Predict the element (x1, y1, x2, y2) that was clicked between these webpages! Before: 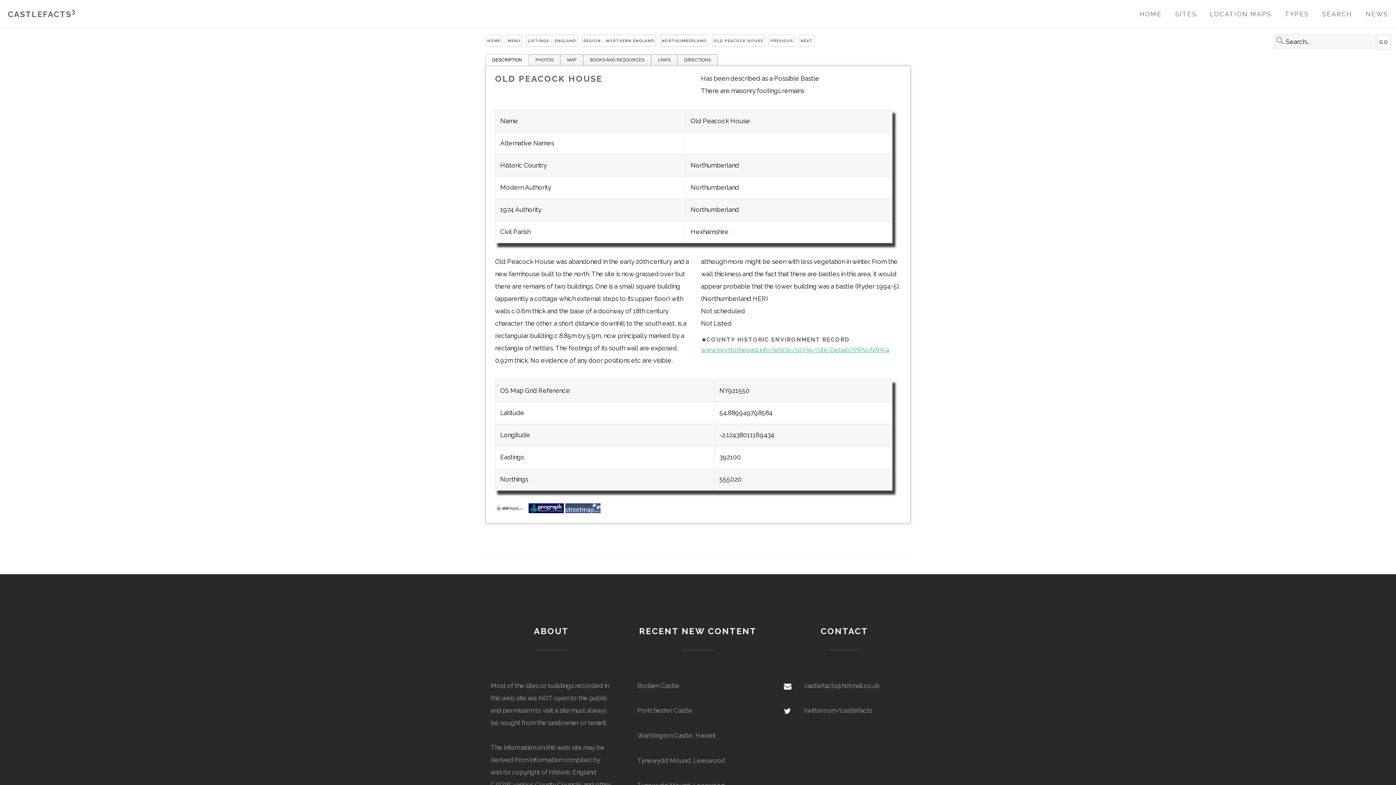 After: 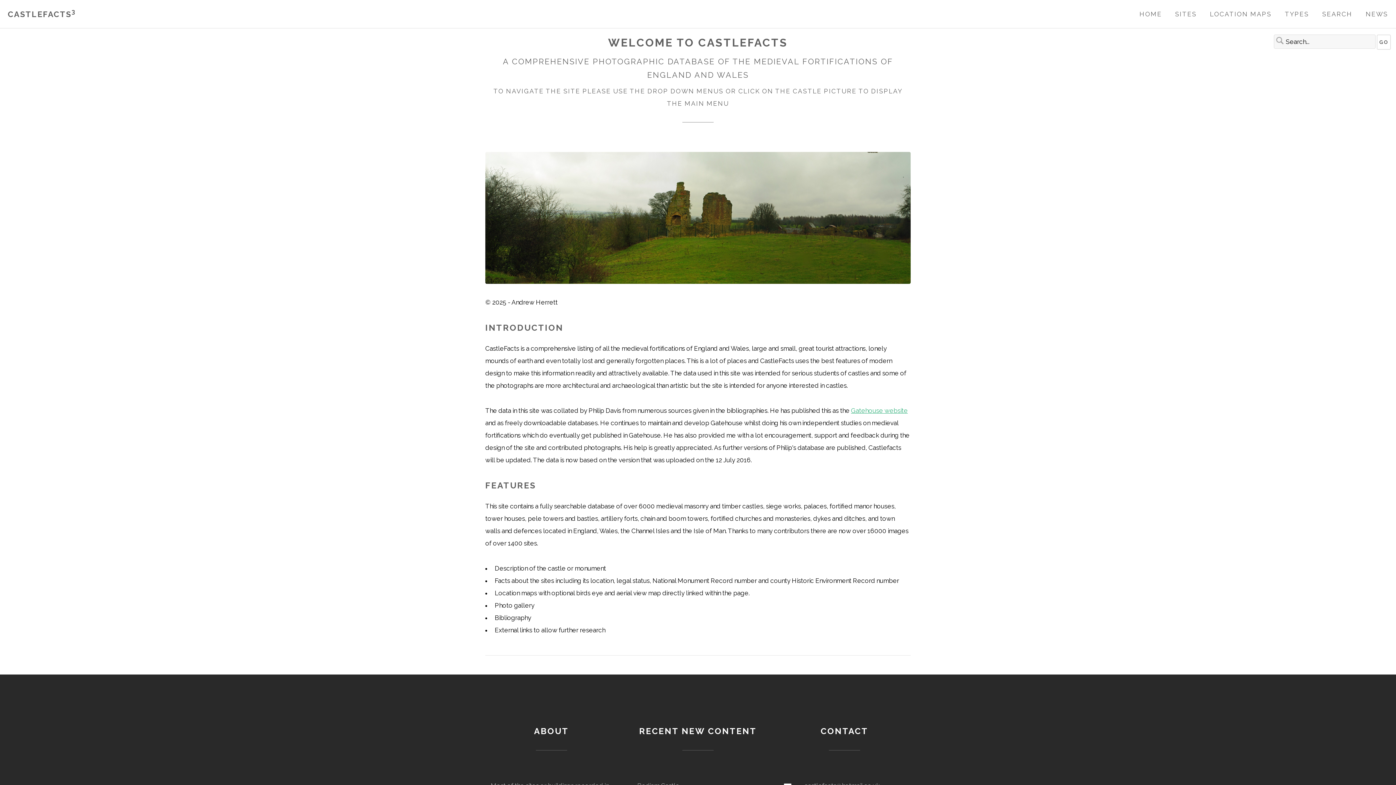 Action: bbox: (1210, 10, 1271, 17) label: LOCATION MAPS